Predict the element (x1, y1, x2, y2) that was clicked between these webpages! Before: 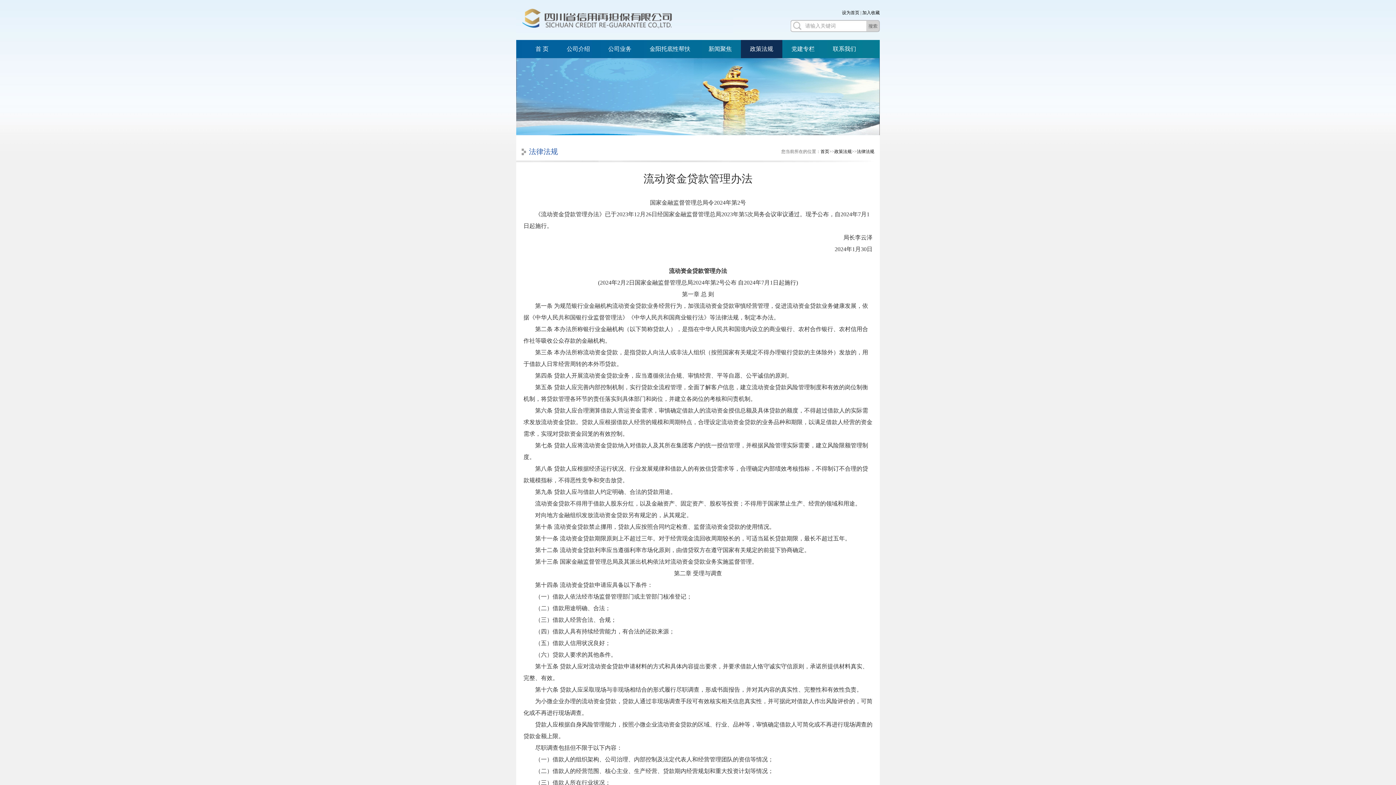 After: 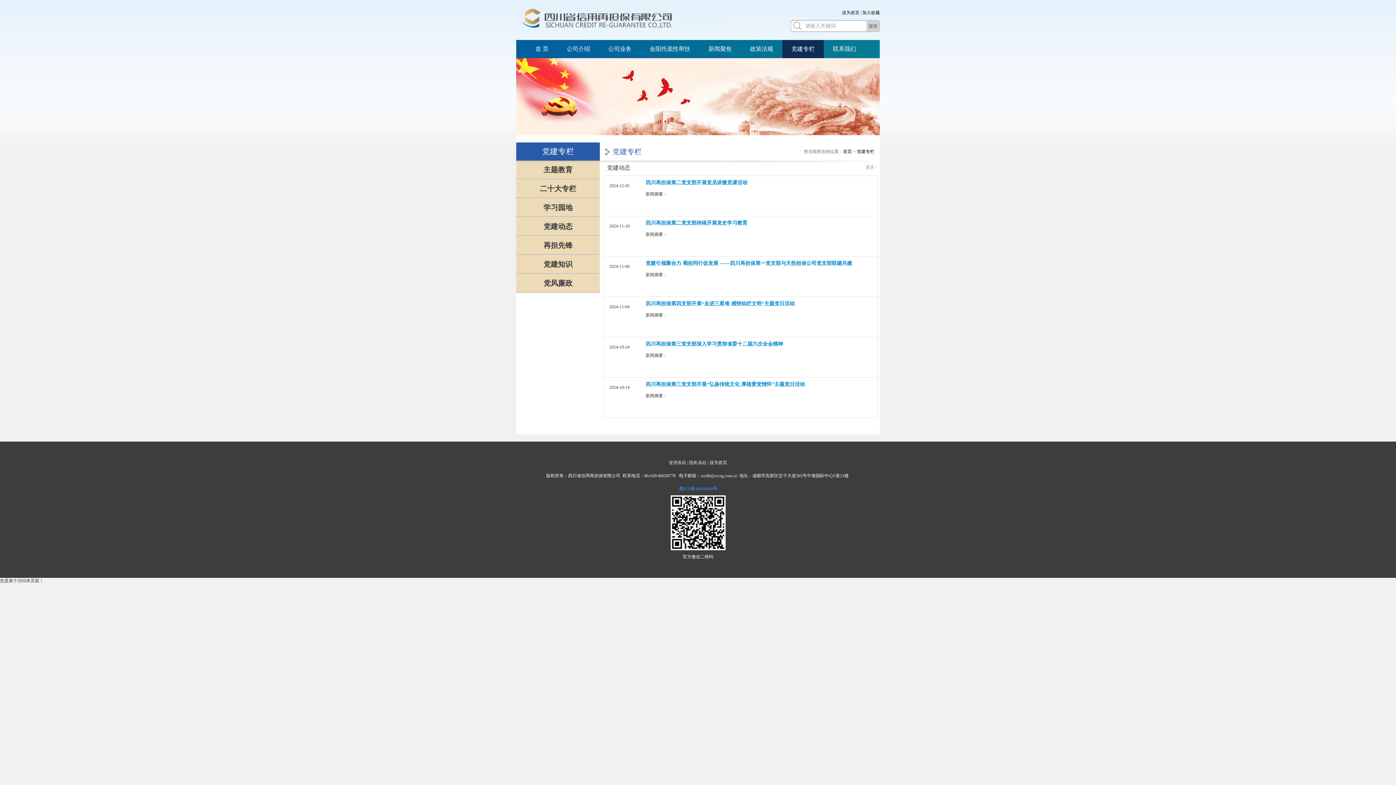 Action: label: 党建专栏 bbox: (782, 40, 824, 58)